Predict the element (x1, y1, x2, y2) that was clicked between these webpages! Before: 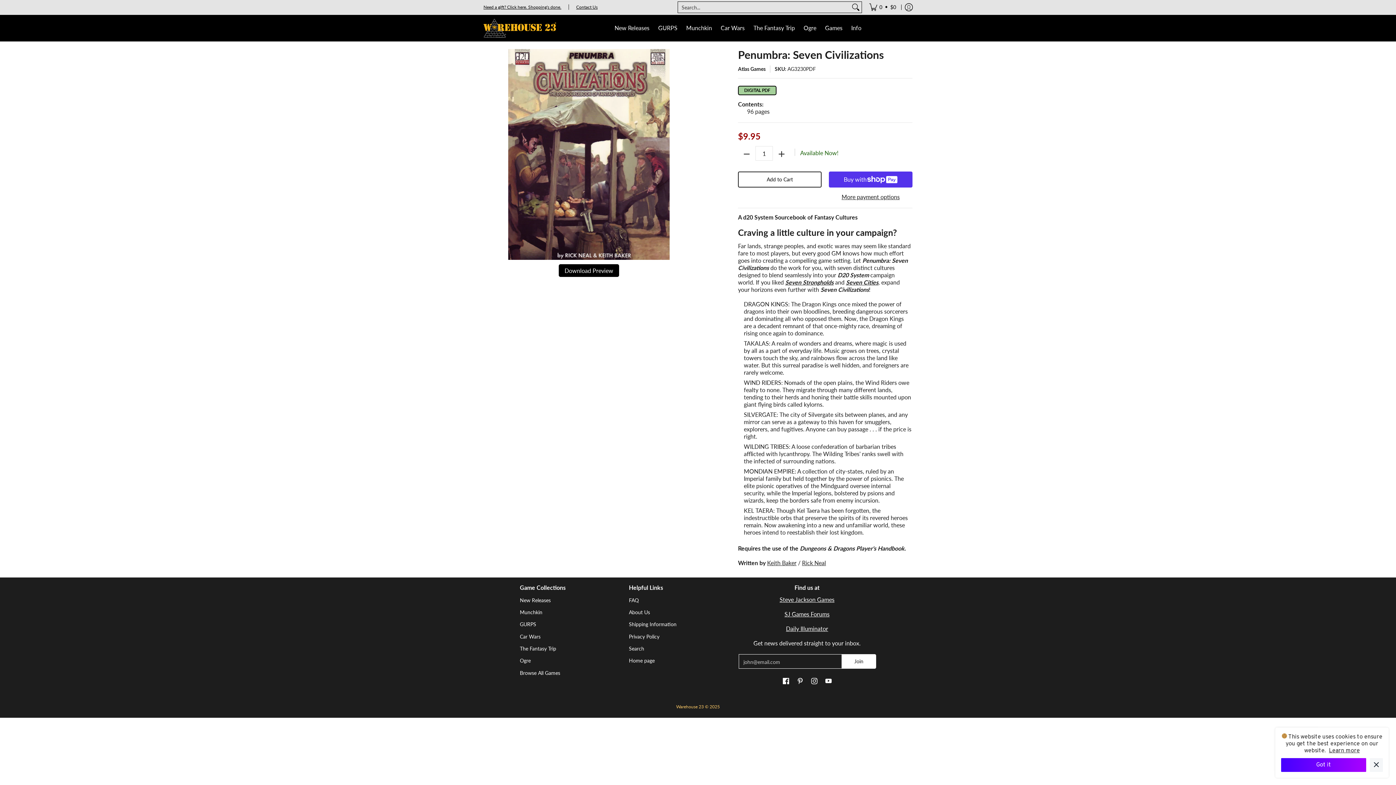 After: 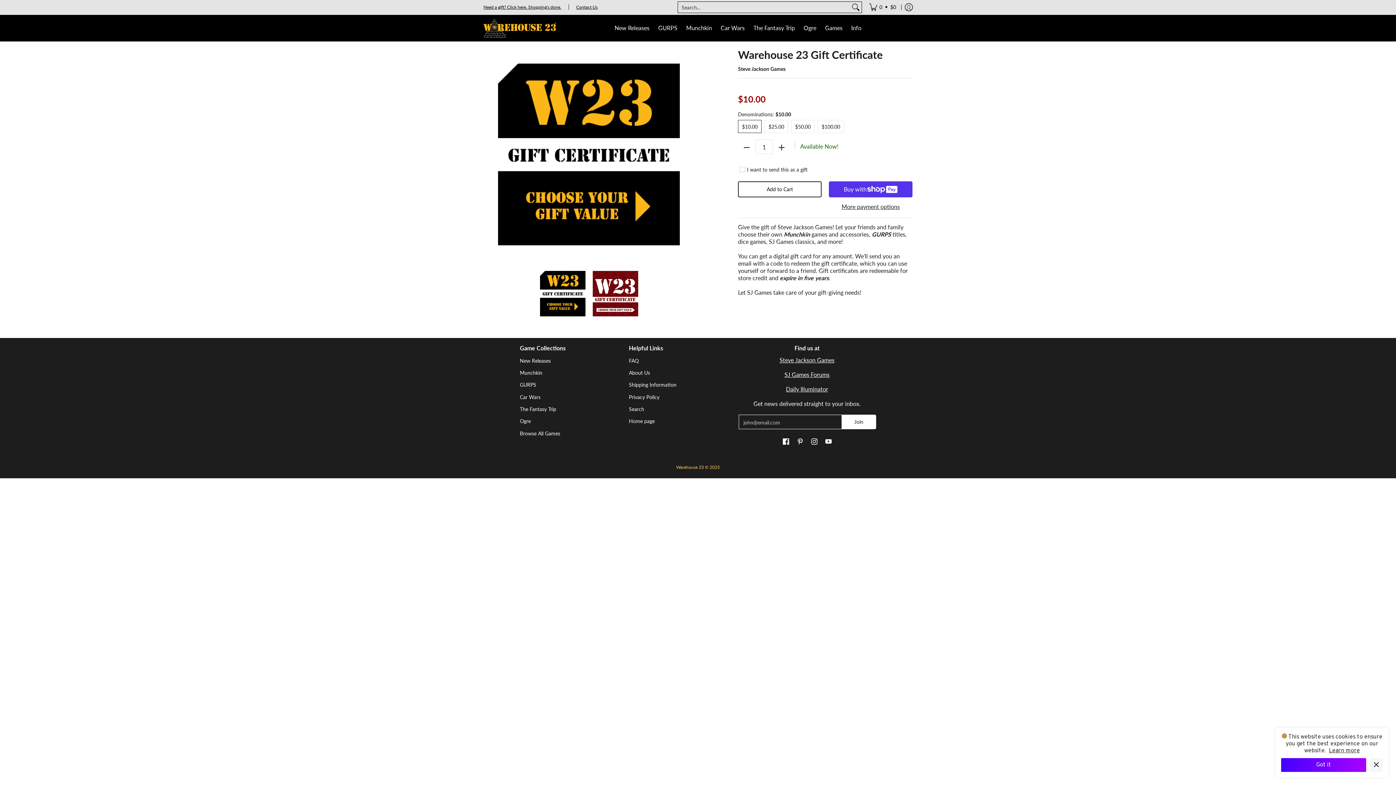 Action: bbox: (483, 4, 561, 9) label: Need a gift? Click here. Shopping's done.